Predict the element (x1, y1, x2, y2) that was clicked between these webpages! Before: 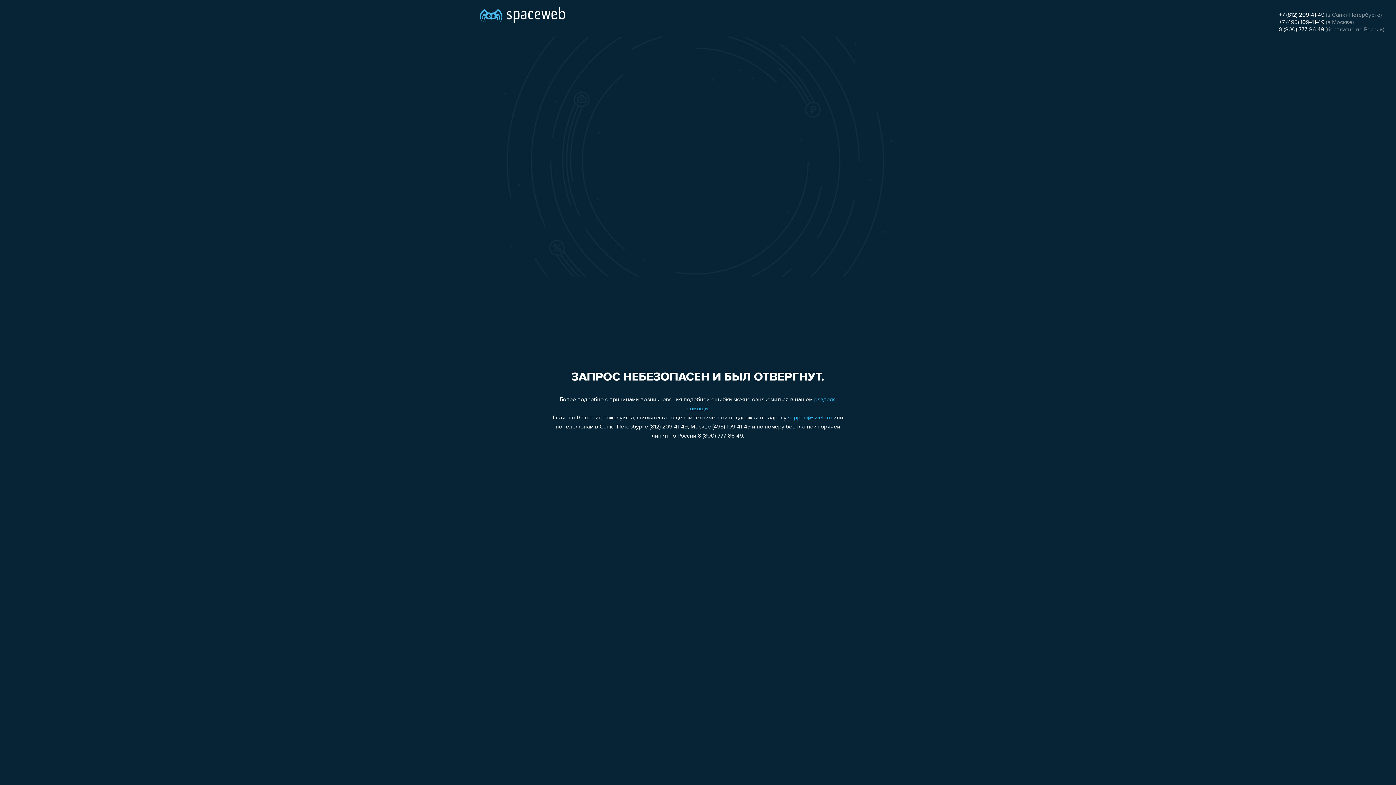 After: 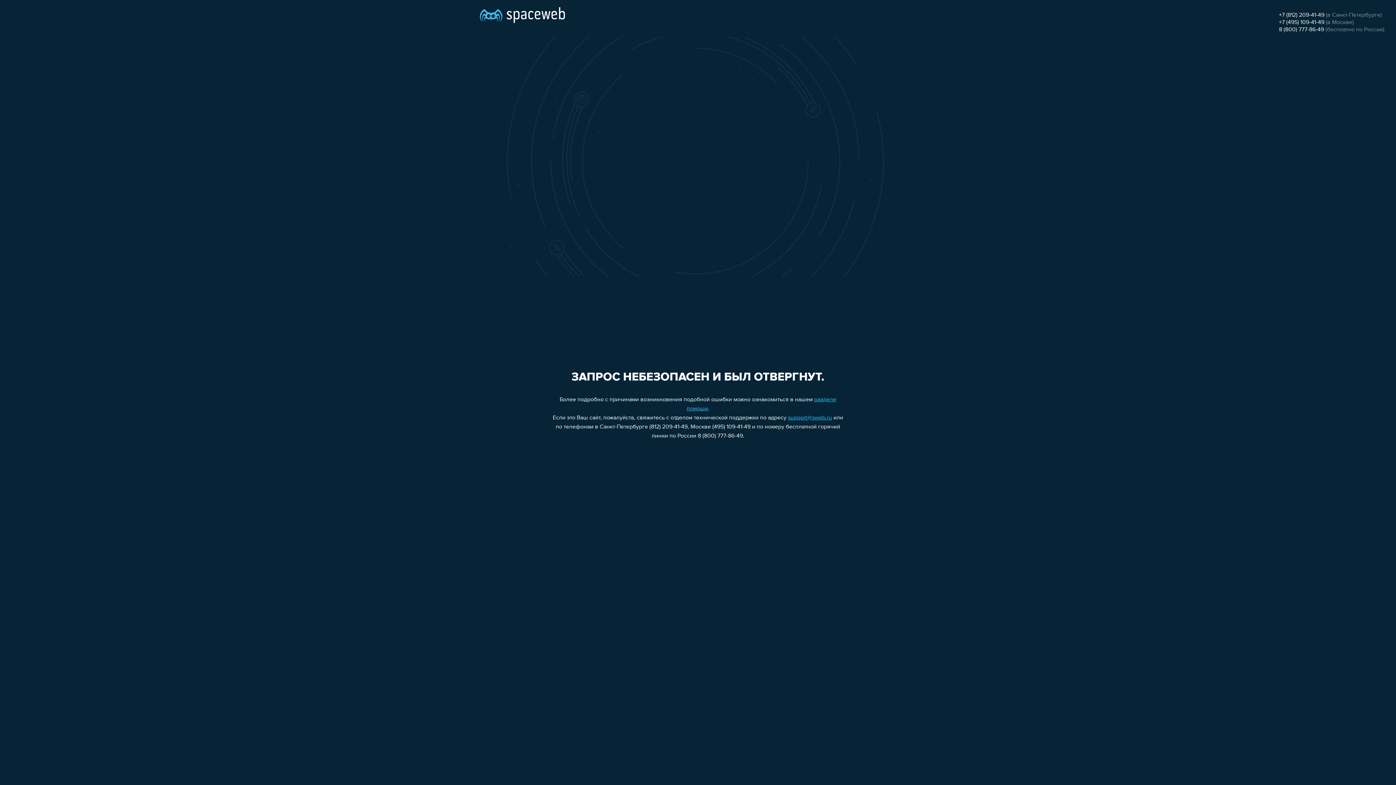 Action: bbox: (1279, 12, 1324, 18) label: +7 (812) 209-41-49